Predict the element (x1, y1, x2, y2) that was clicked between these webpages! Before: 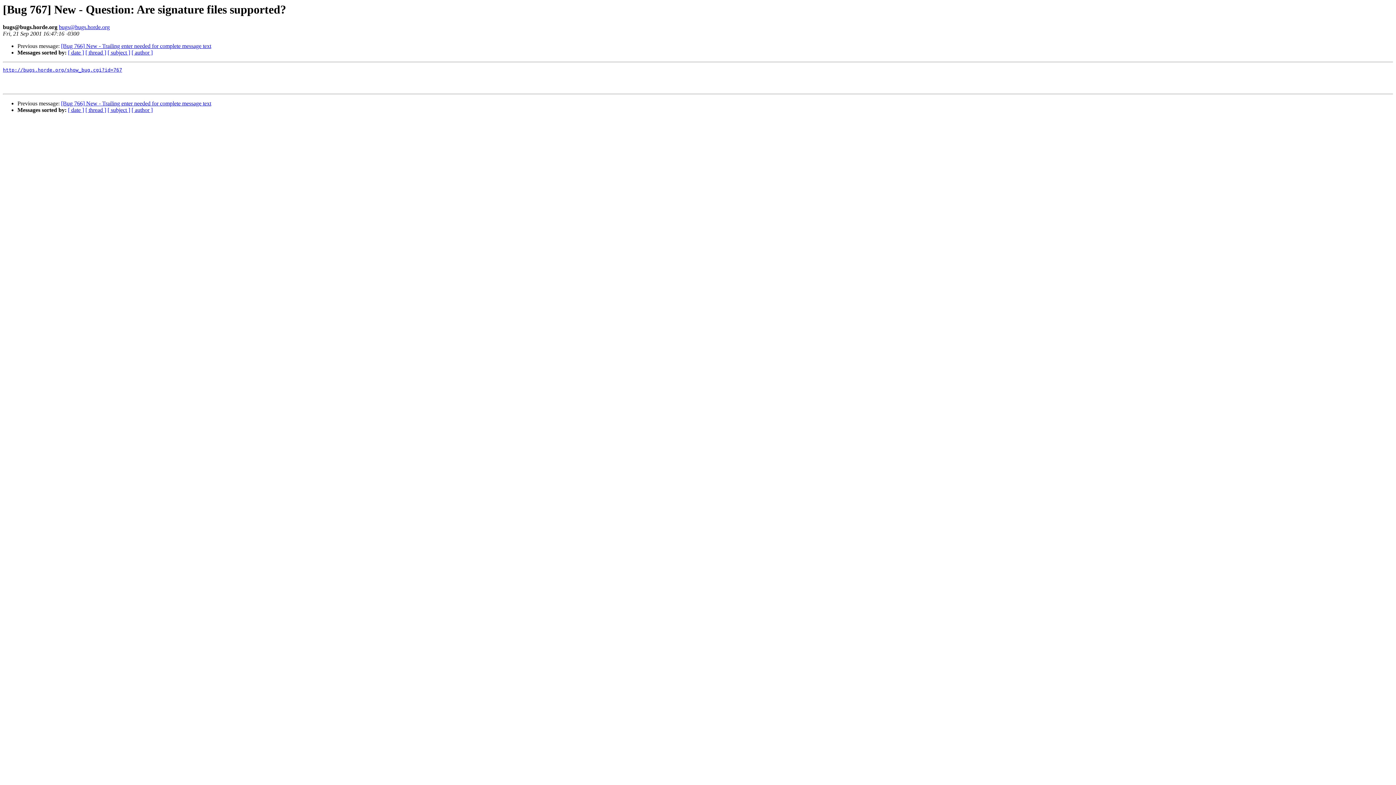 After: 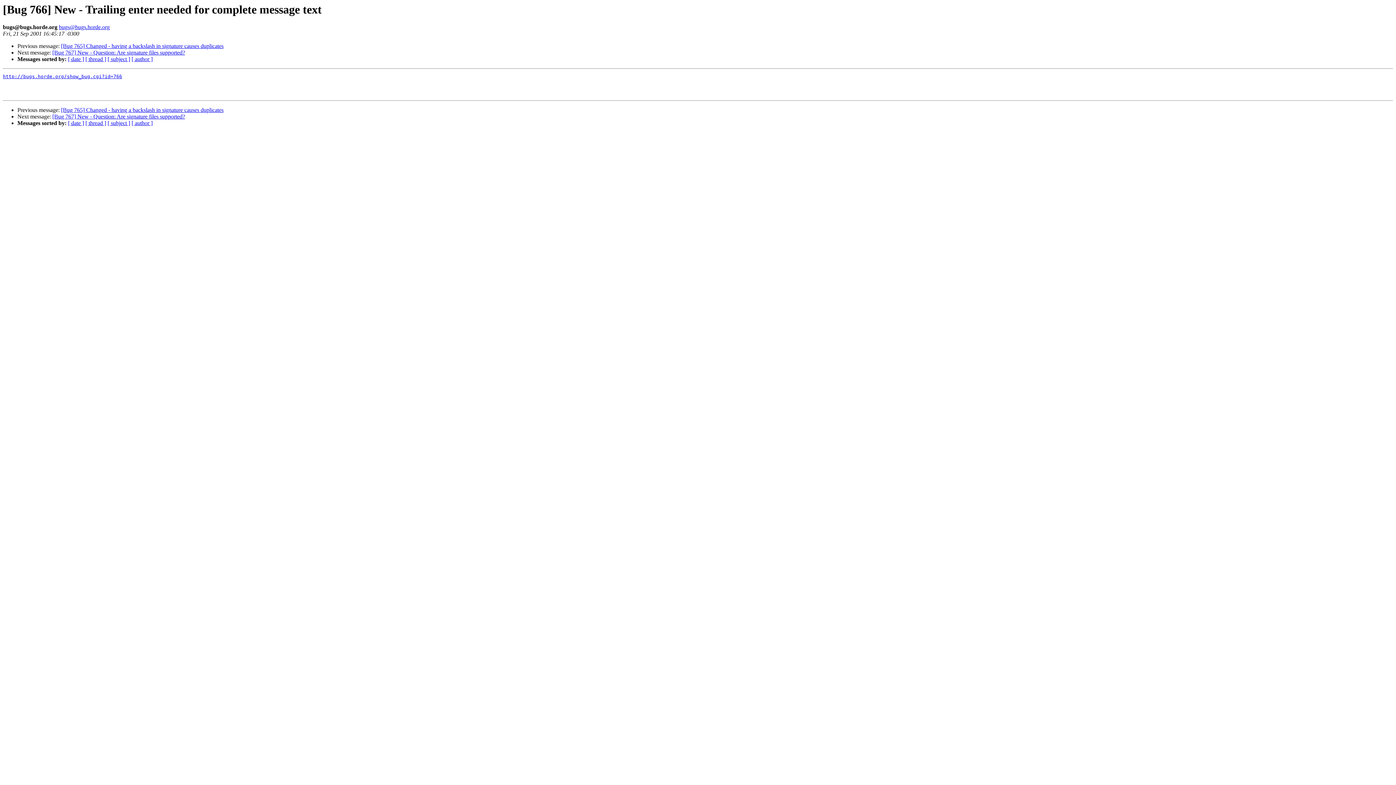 Action: bbox: (61, 100, 211, 106) label: [Bug 766] New - Trailing enter needed for complete message text